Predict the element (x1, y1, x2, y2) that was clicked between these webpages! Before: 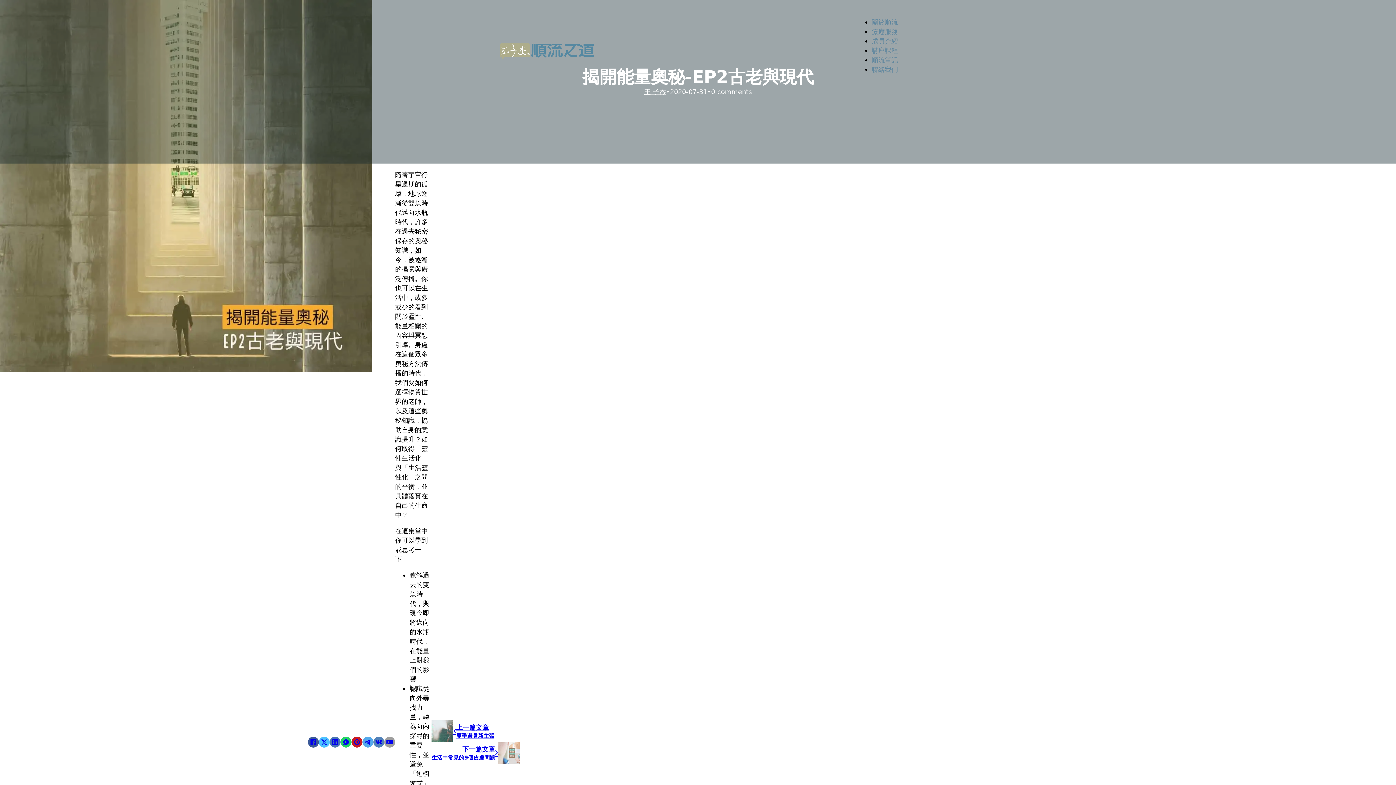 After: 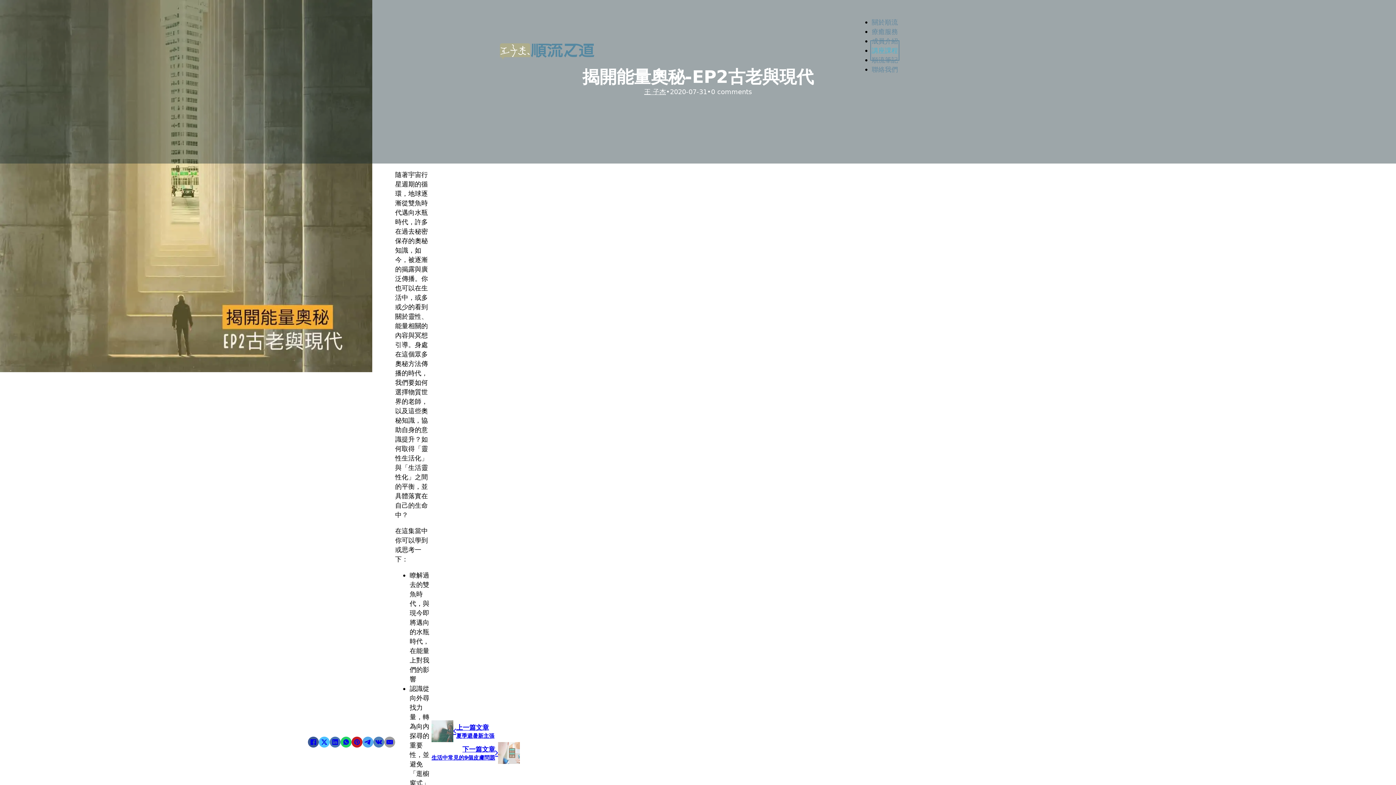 Action: bbox: (872, 41, 898, 59) label: 講座課程